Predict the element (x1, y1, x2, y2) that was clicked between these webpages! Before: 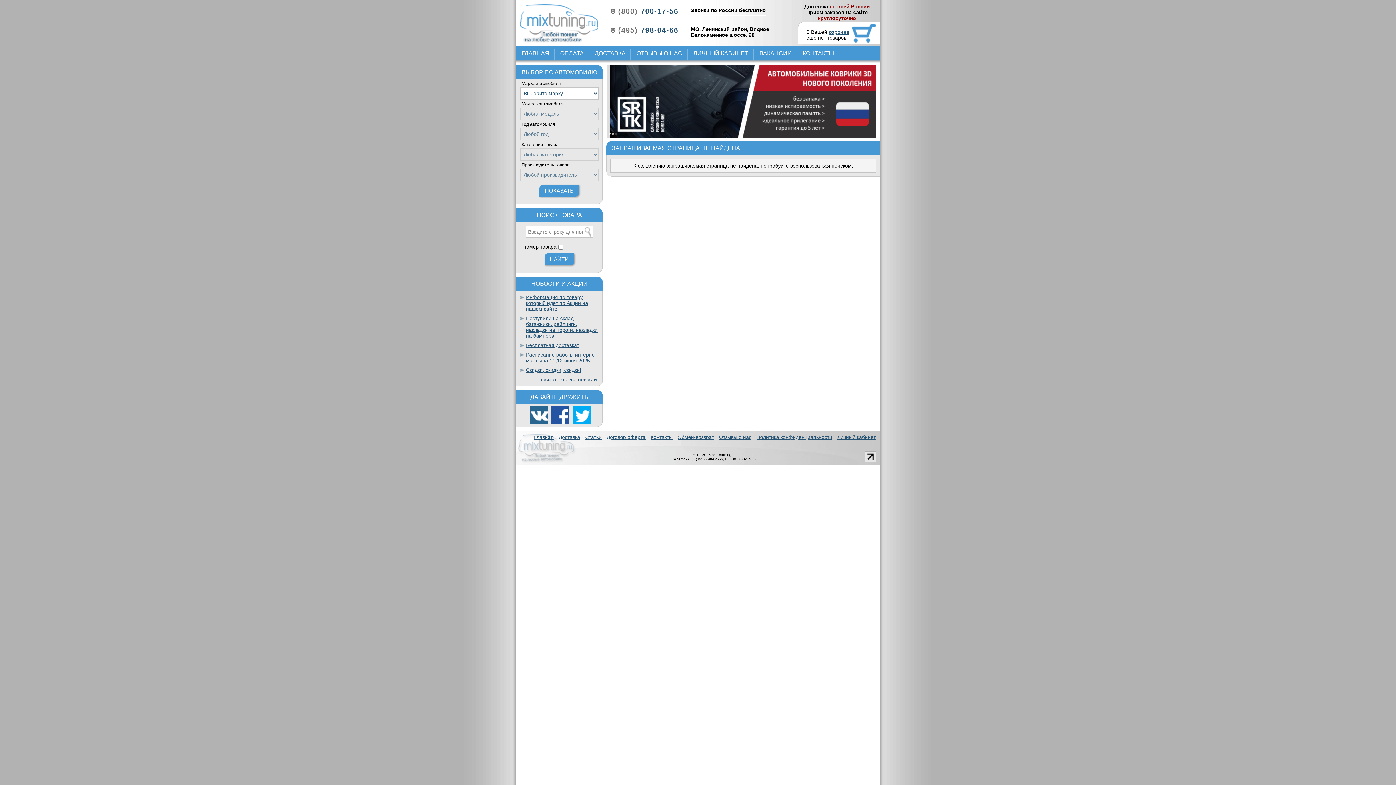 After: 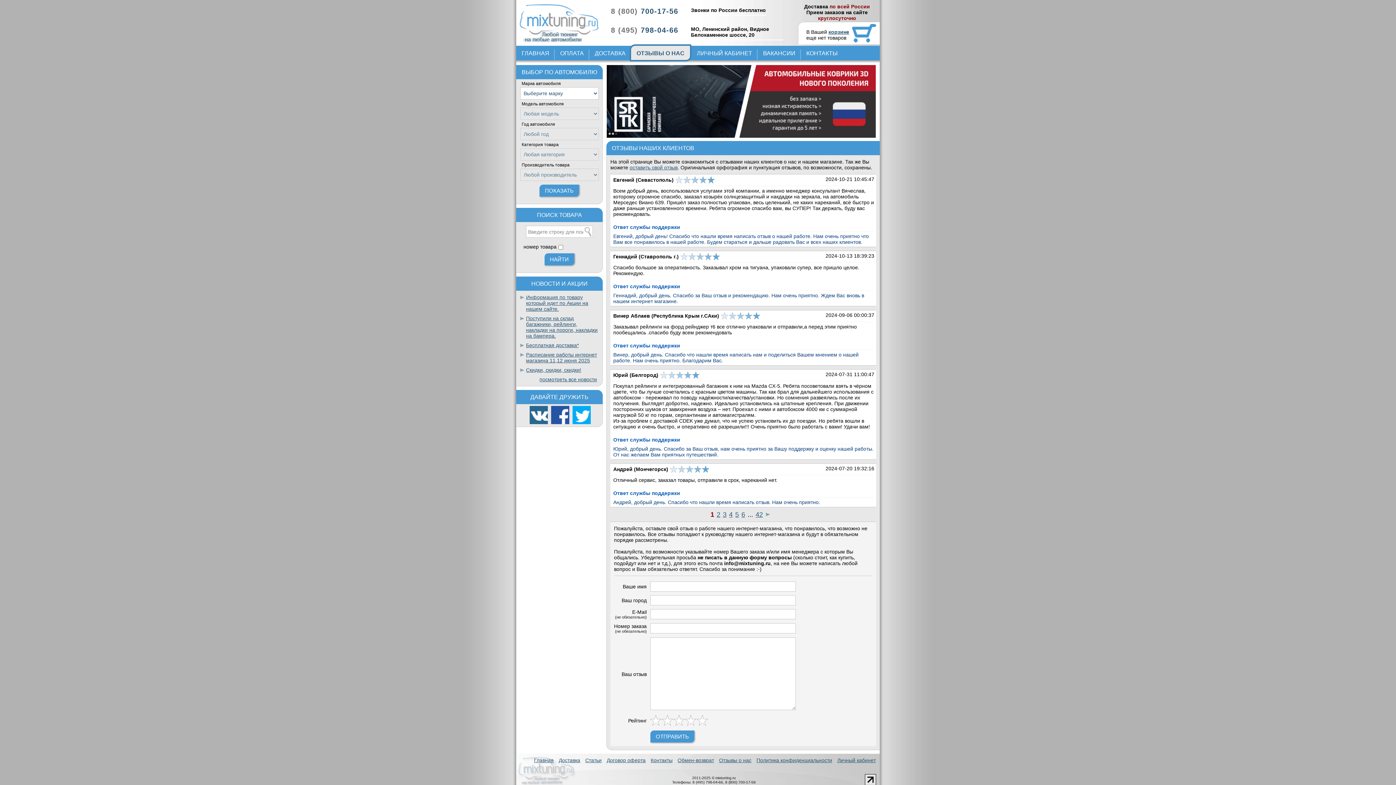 Action: label: Отзывы о нас bbox: (719, 434, 751, 440)